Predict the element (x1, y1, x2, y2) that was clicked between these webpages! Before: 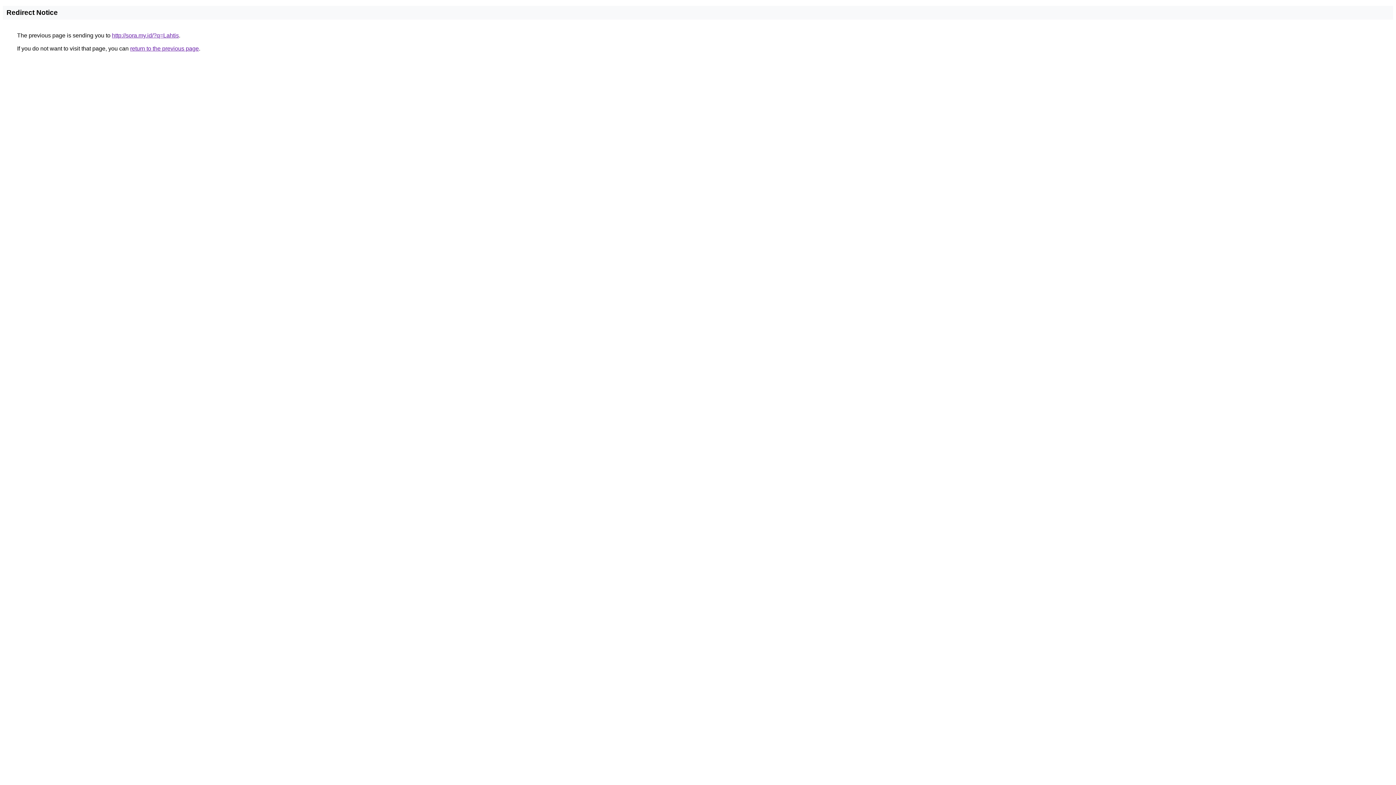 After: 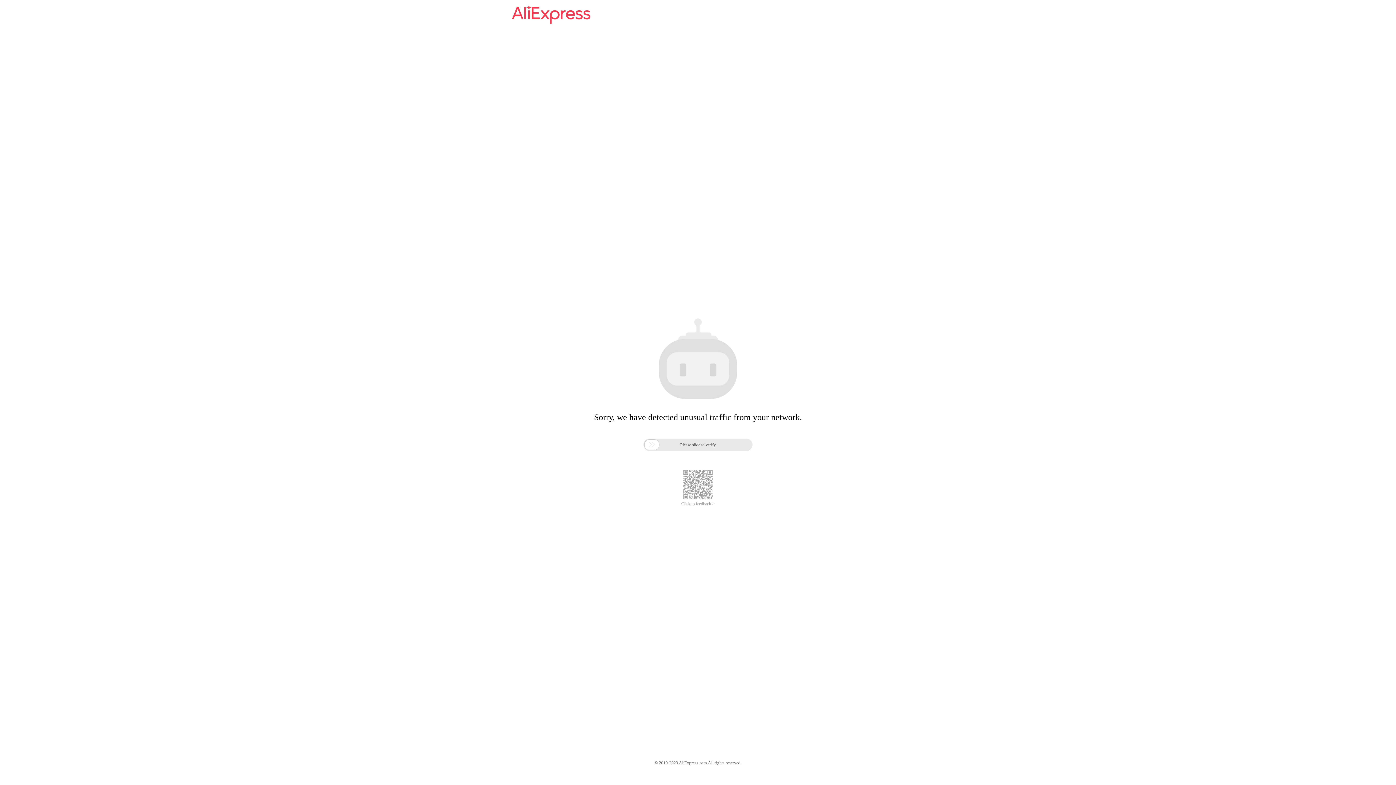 Action: label: http://sora.my.id/?q=Lahtis bbox: (112, 32, 178, 38)